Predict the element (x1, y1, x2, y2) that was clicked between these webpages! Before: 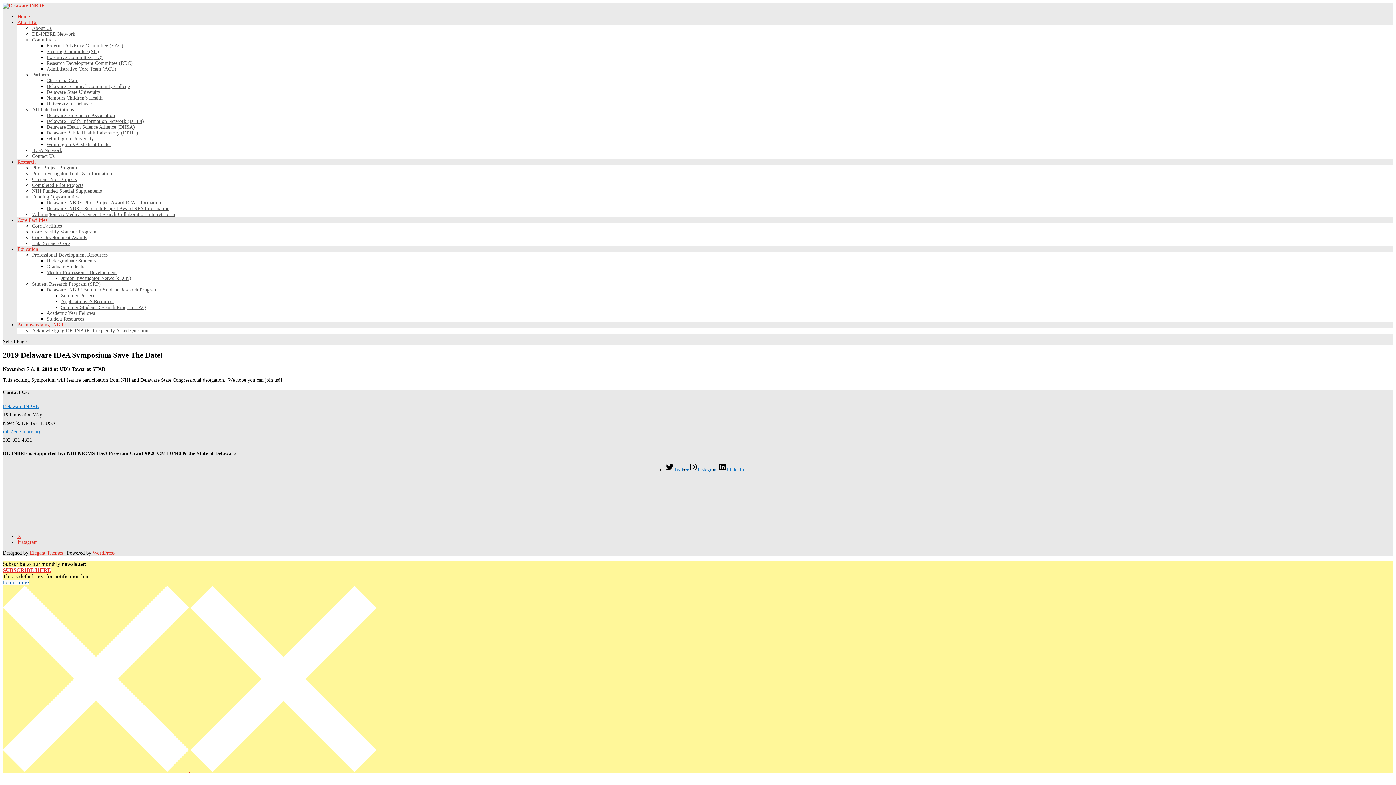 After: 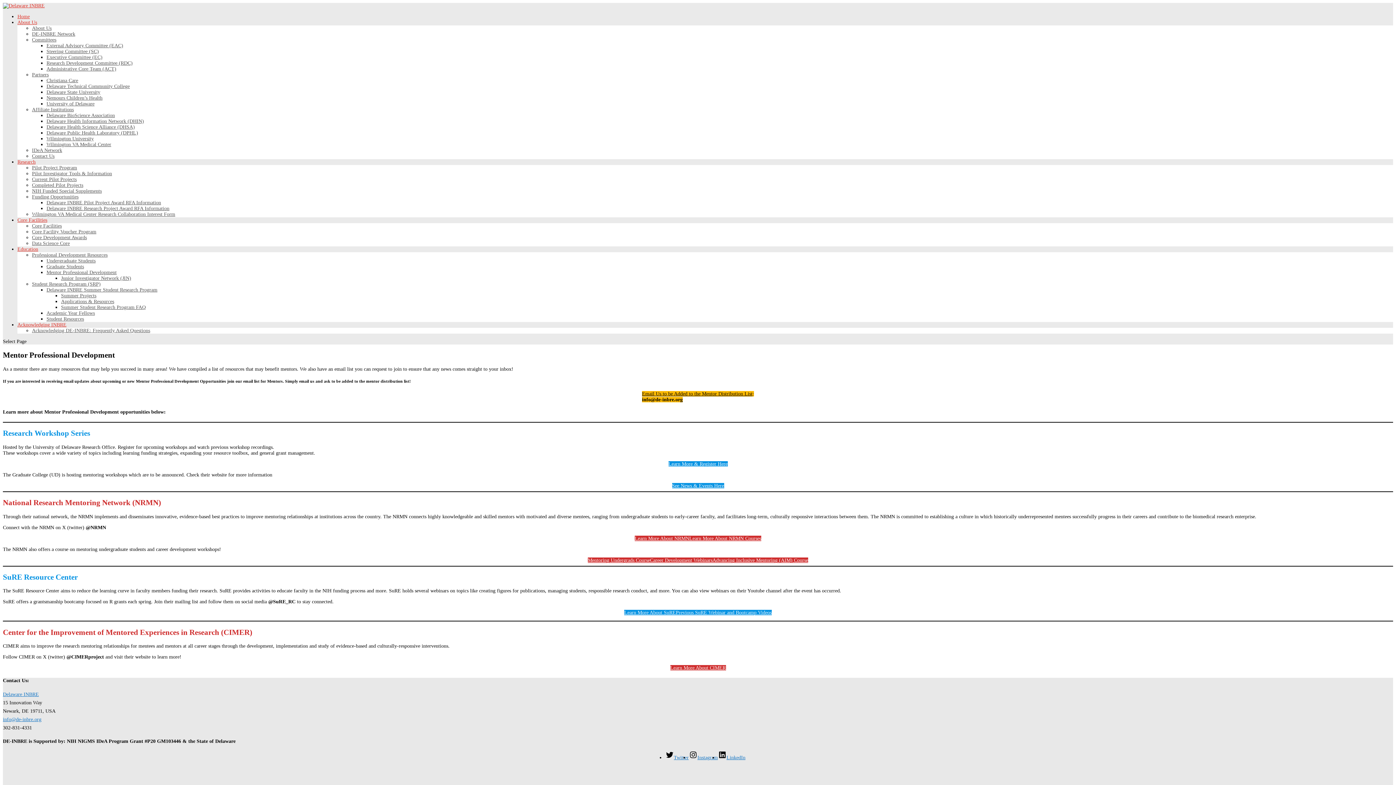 Action: bbox: (46, 269, 116, 275) label: Mentor Professional Development